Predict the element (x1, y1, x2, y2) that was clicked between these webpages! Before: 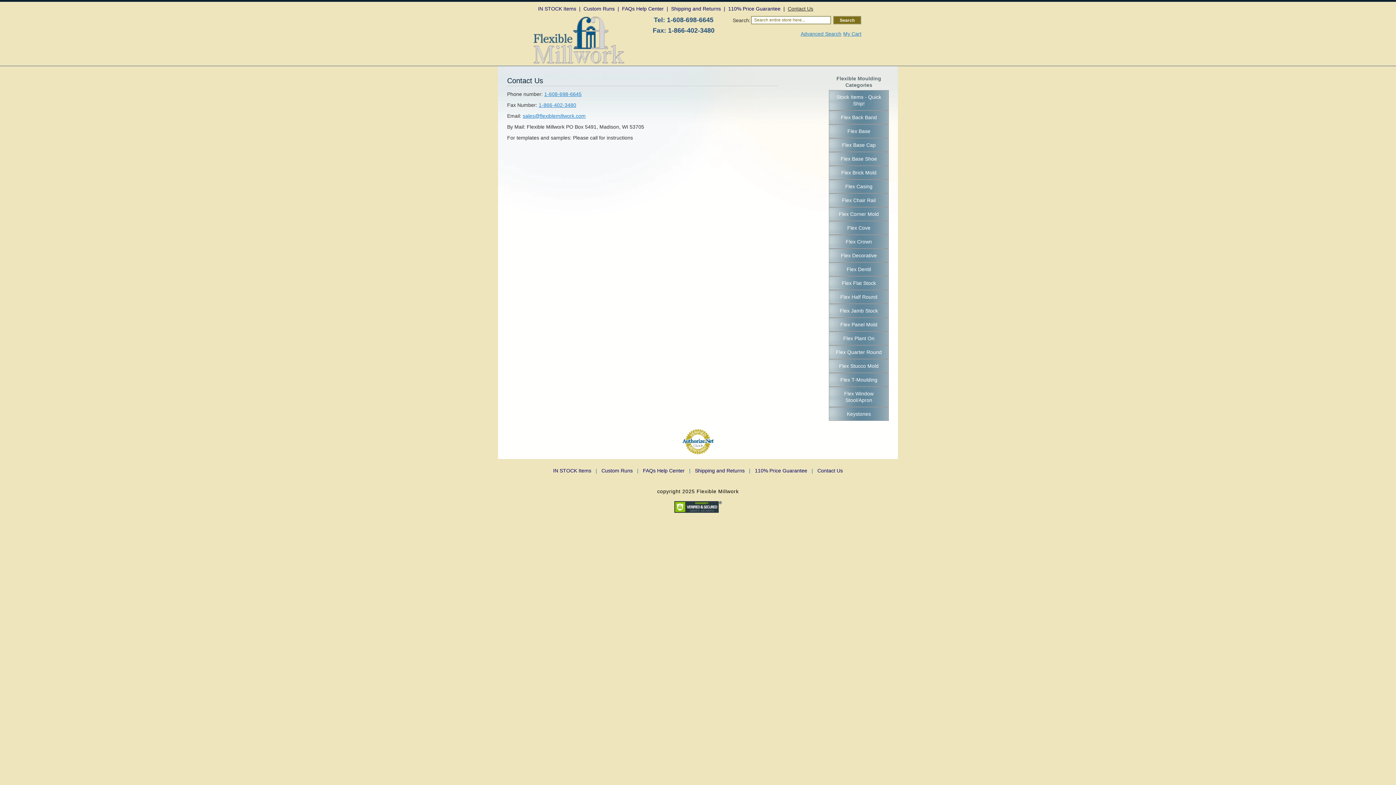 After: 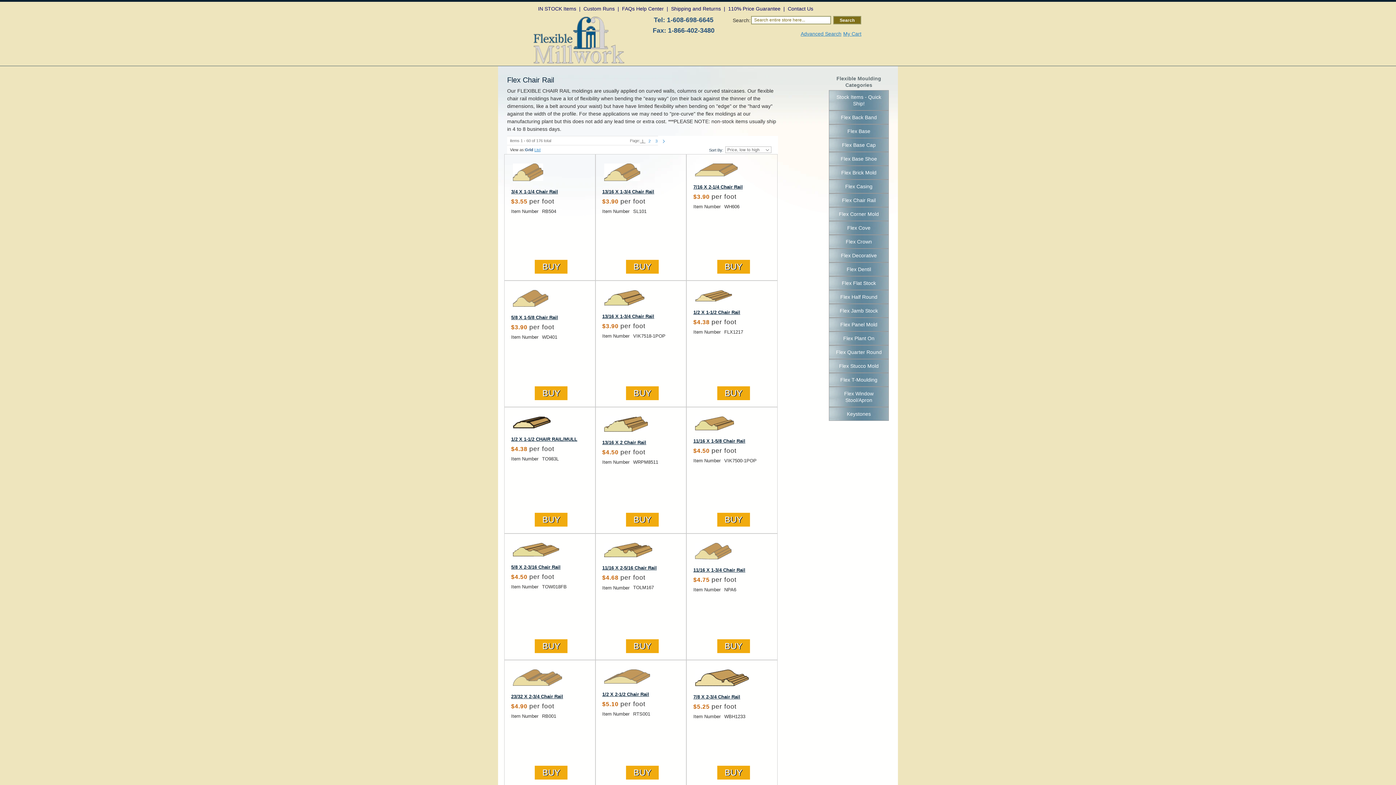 Action: label: Flex Chair Rail bbox: (842, 197, 876, 203)